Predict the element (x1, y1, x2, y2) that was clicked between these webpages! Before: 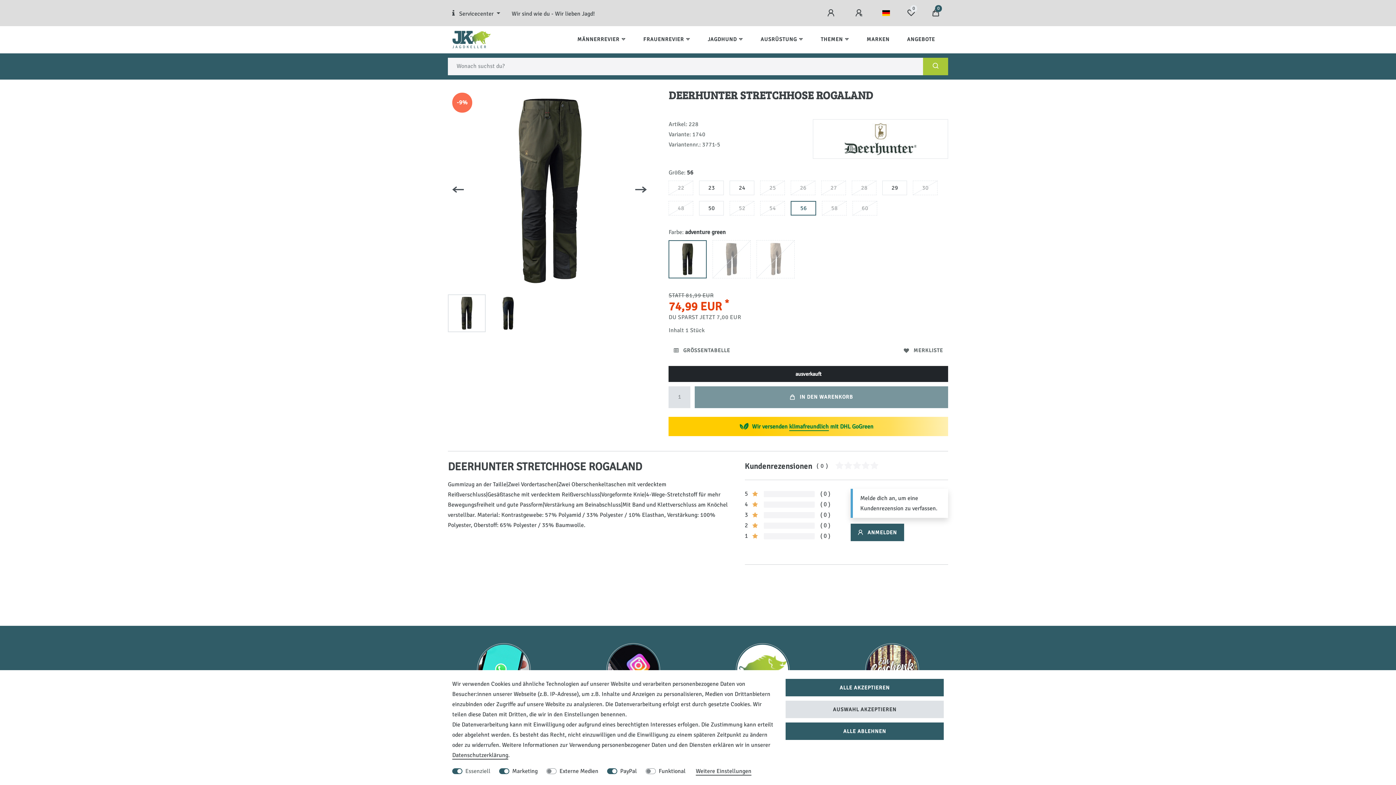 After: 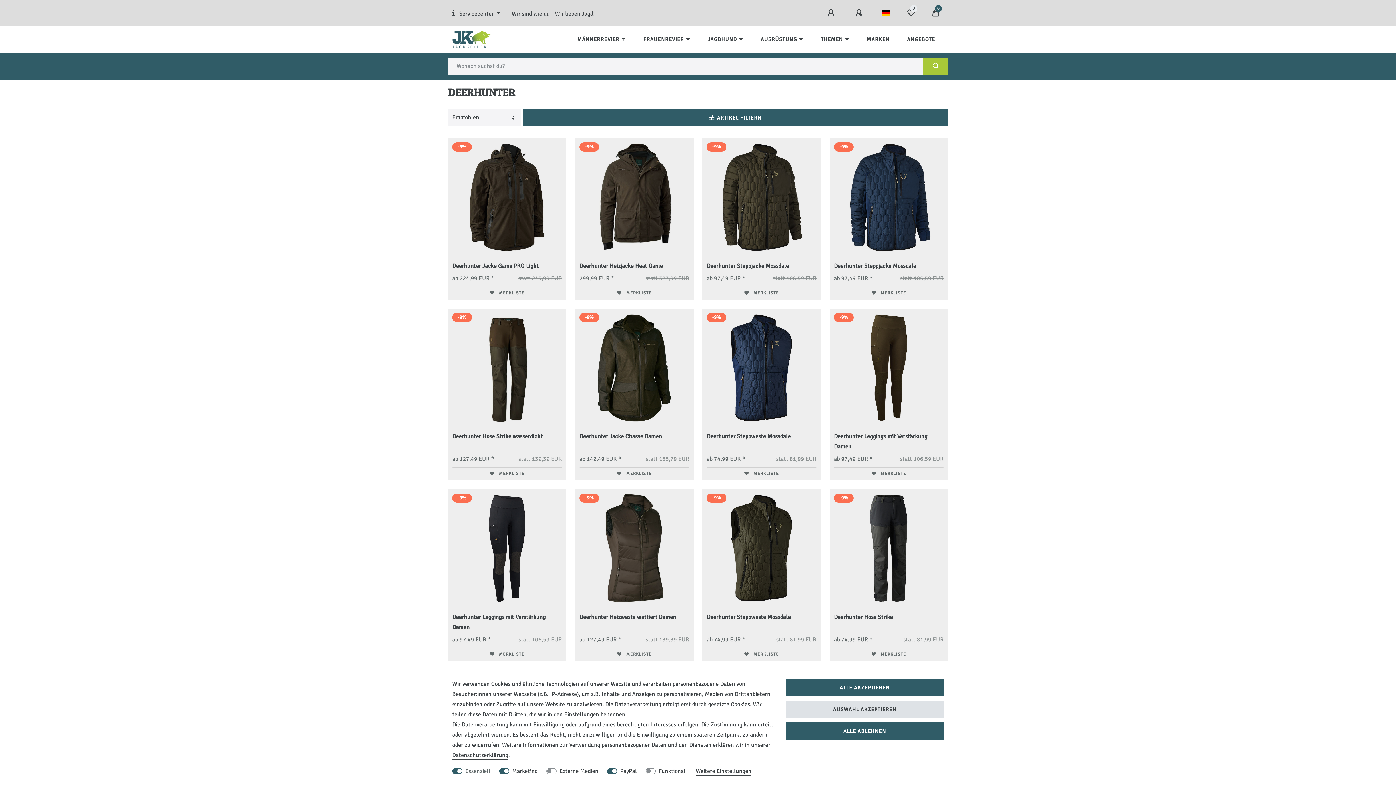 Action: bbox: (813, 119, 947, 158)